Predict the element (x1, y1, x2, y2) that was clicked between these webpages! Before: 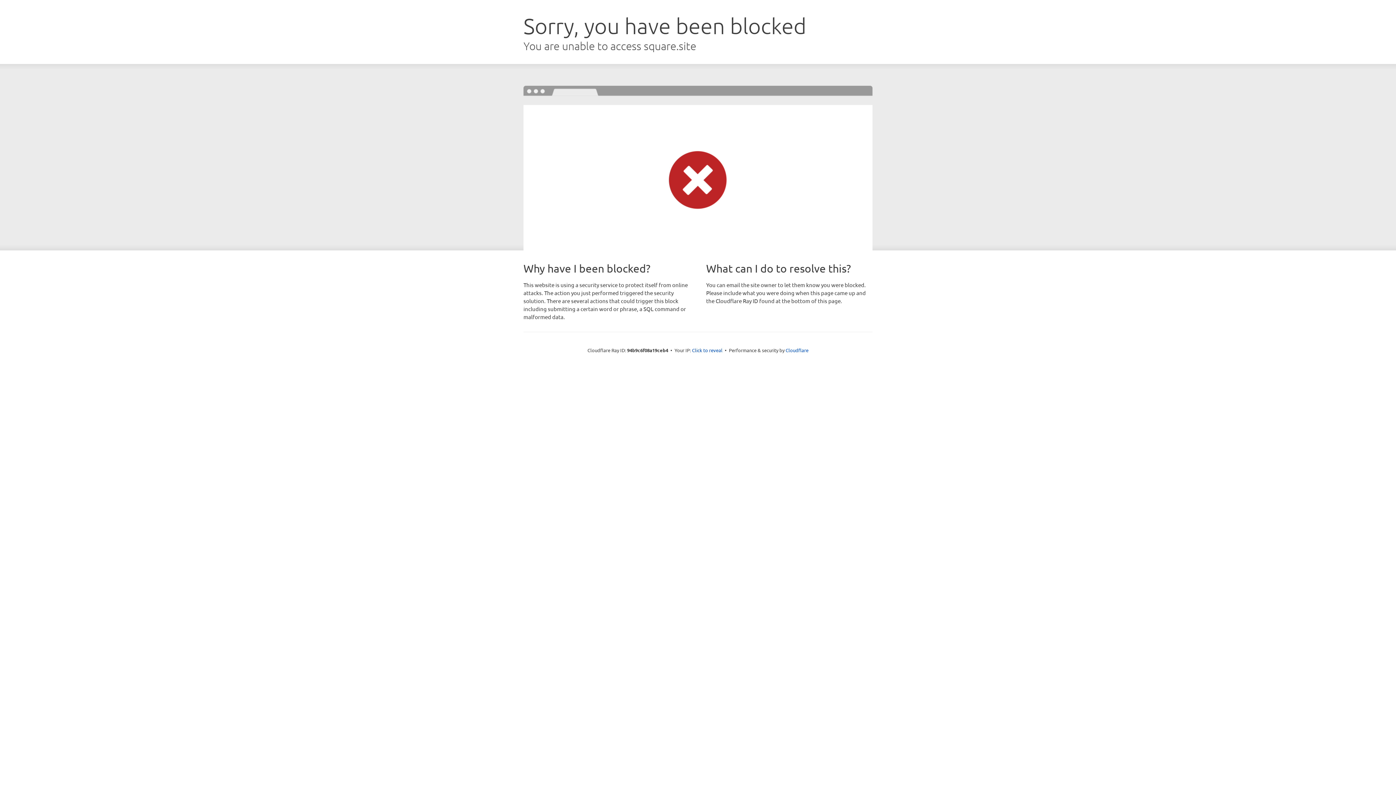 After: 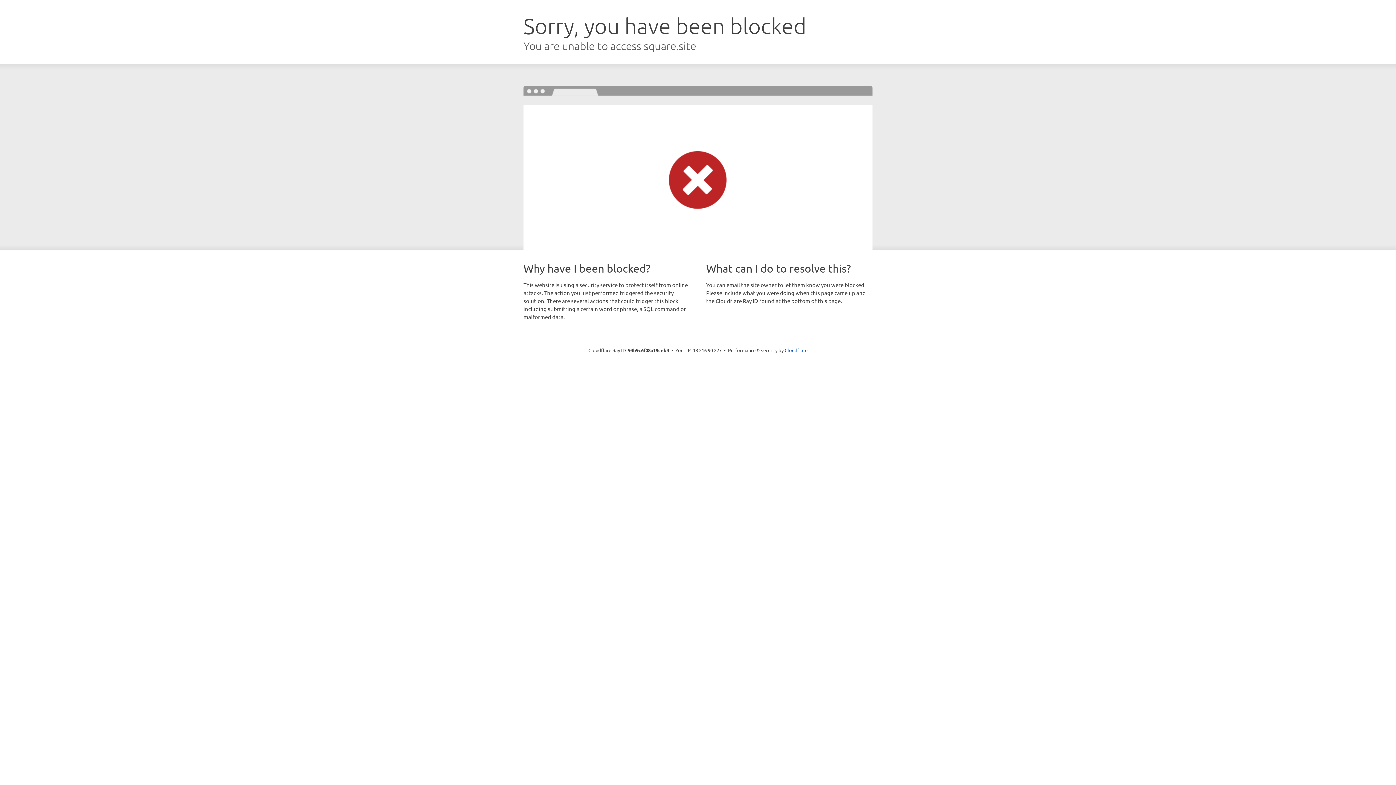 Action: label: Click to reveal bbox: (692, 346, 722, 353)